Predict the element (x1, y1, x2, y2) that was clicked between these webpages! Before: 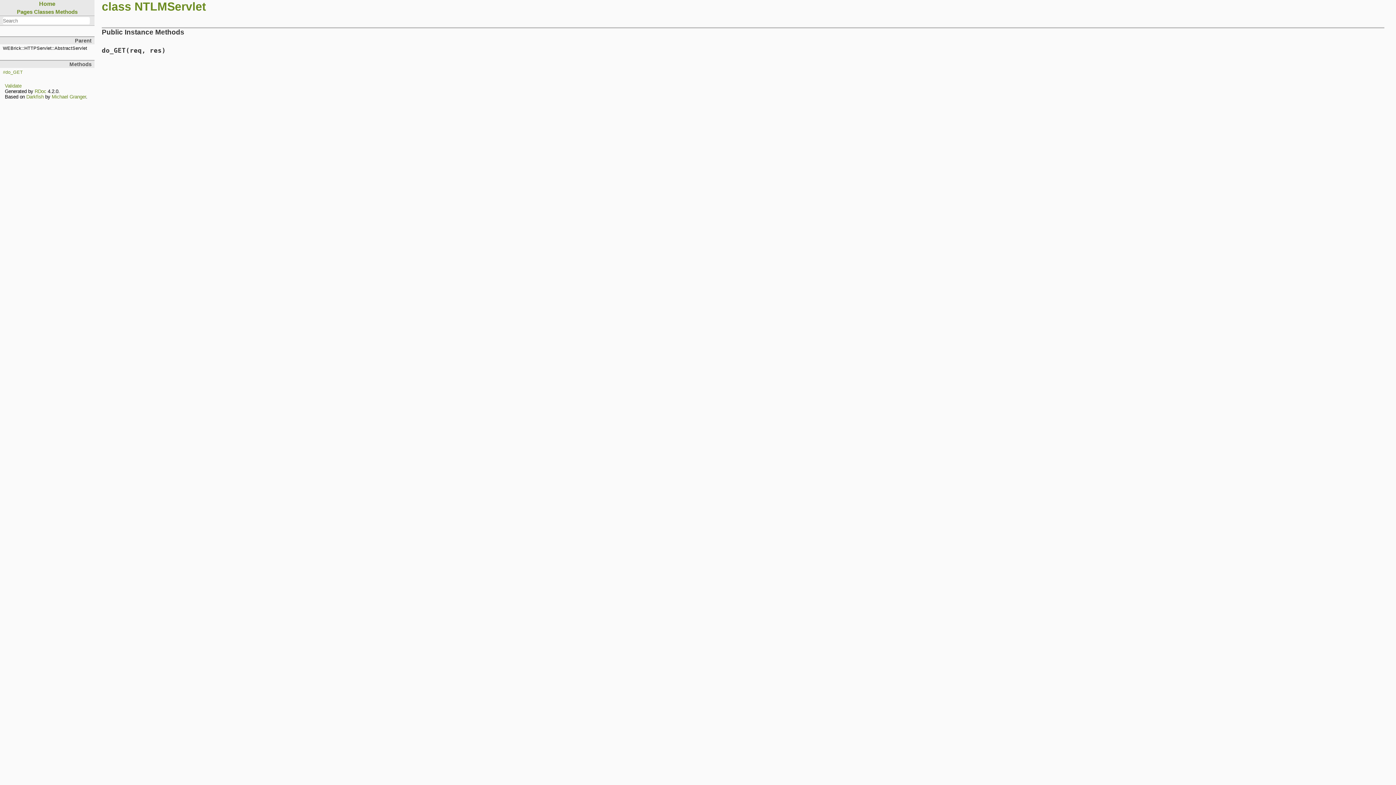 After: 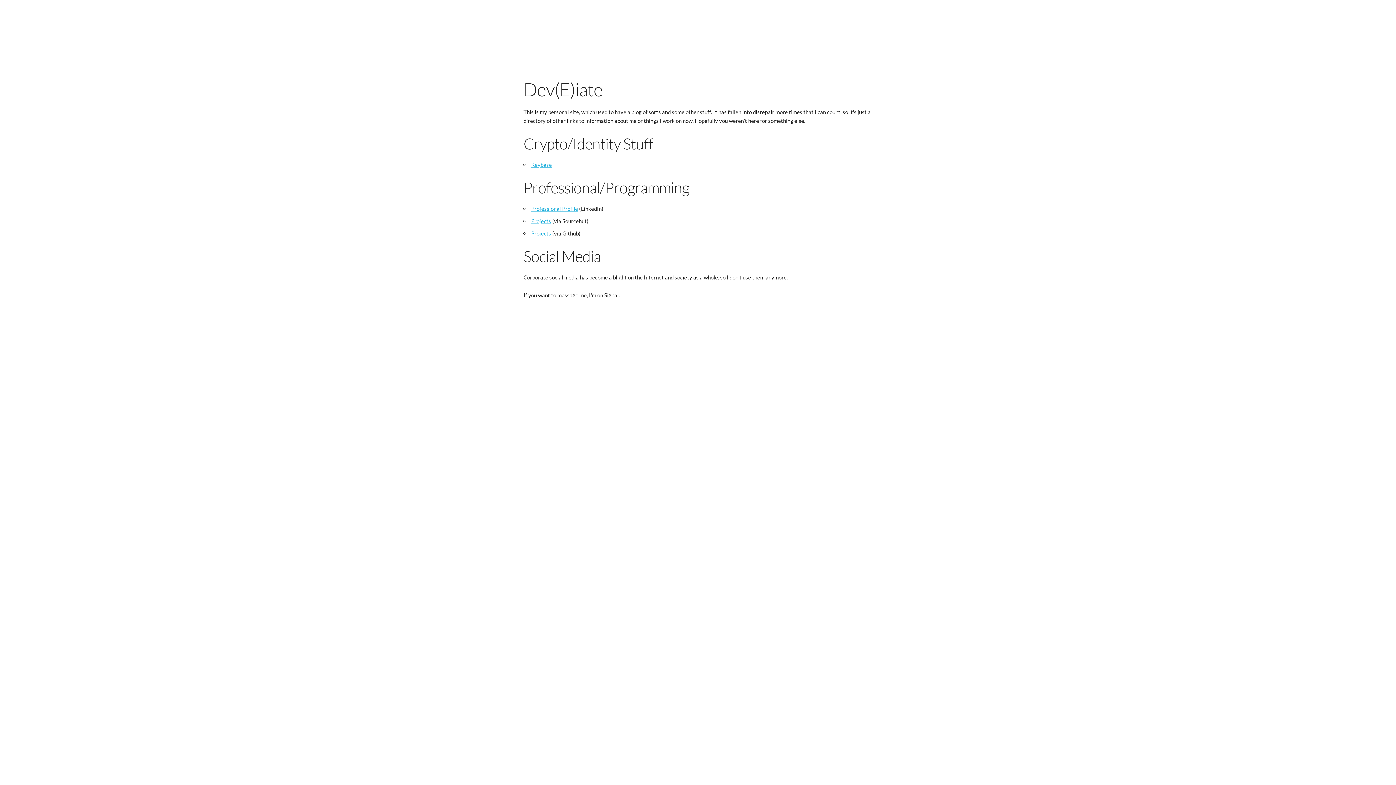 Action: bbox: (51, 94, 85, 99) label: Michael Granger